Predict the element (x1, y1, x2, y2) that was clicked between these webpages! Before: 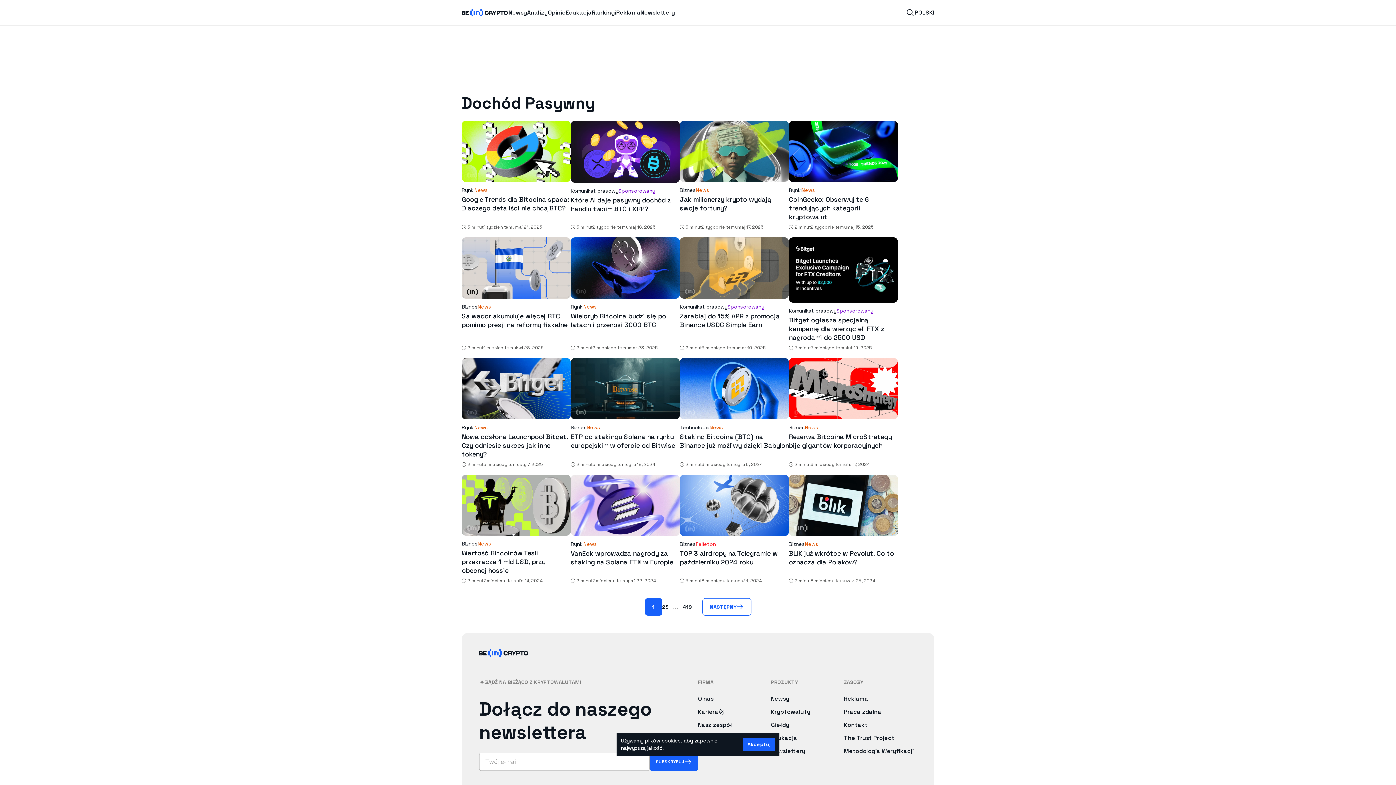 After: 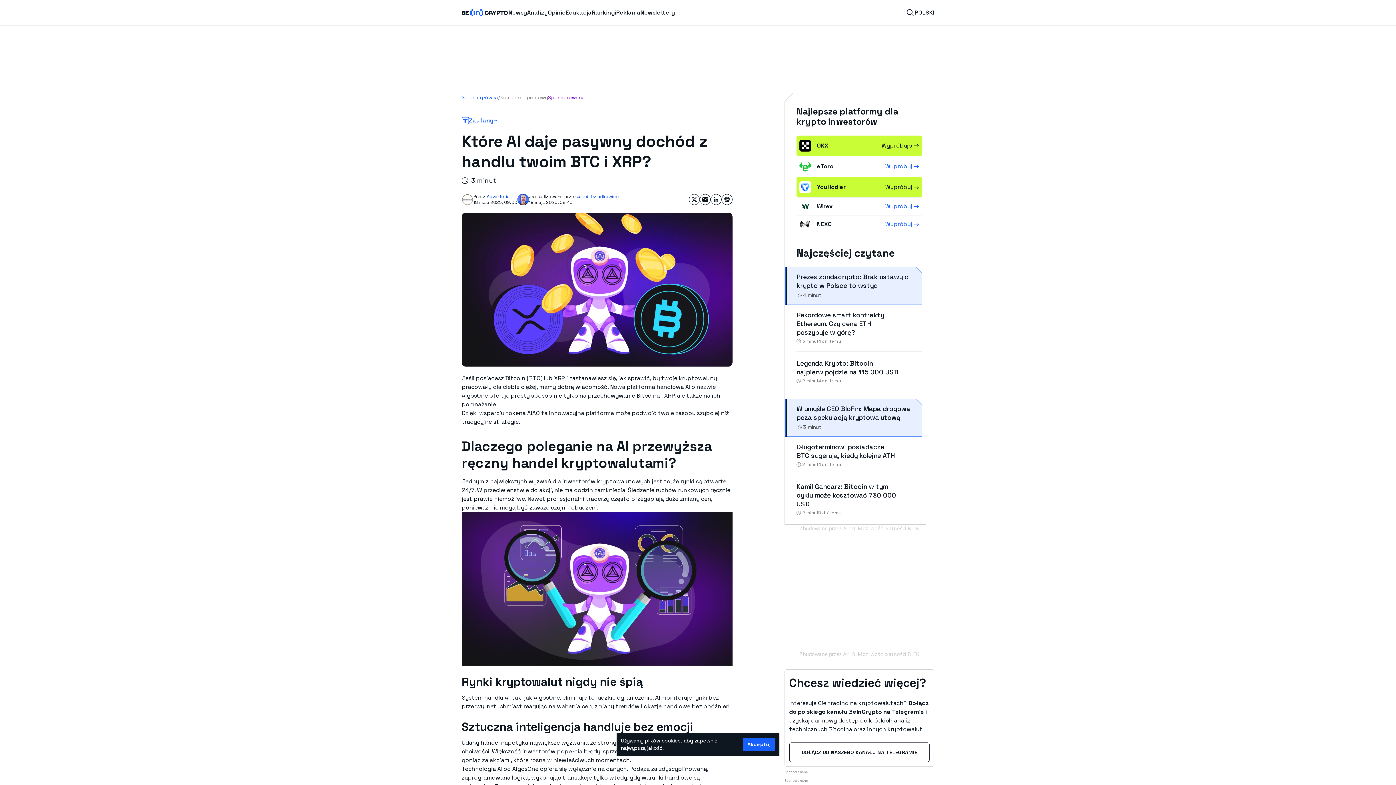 Action: bbox: (570, 120, 680, 229)